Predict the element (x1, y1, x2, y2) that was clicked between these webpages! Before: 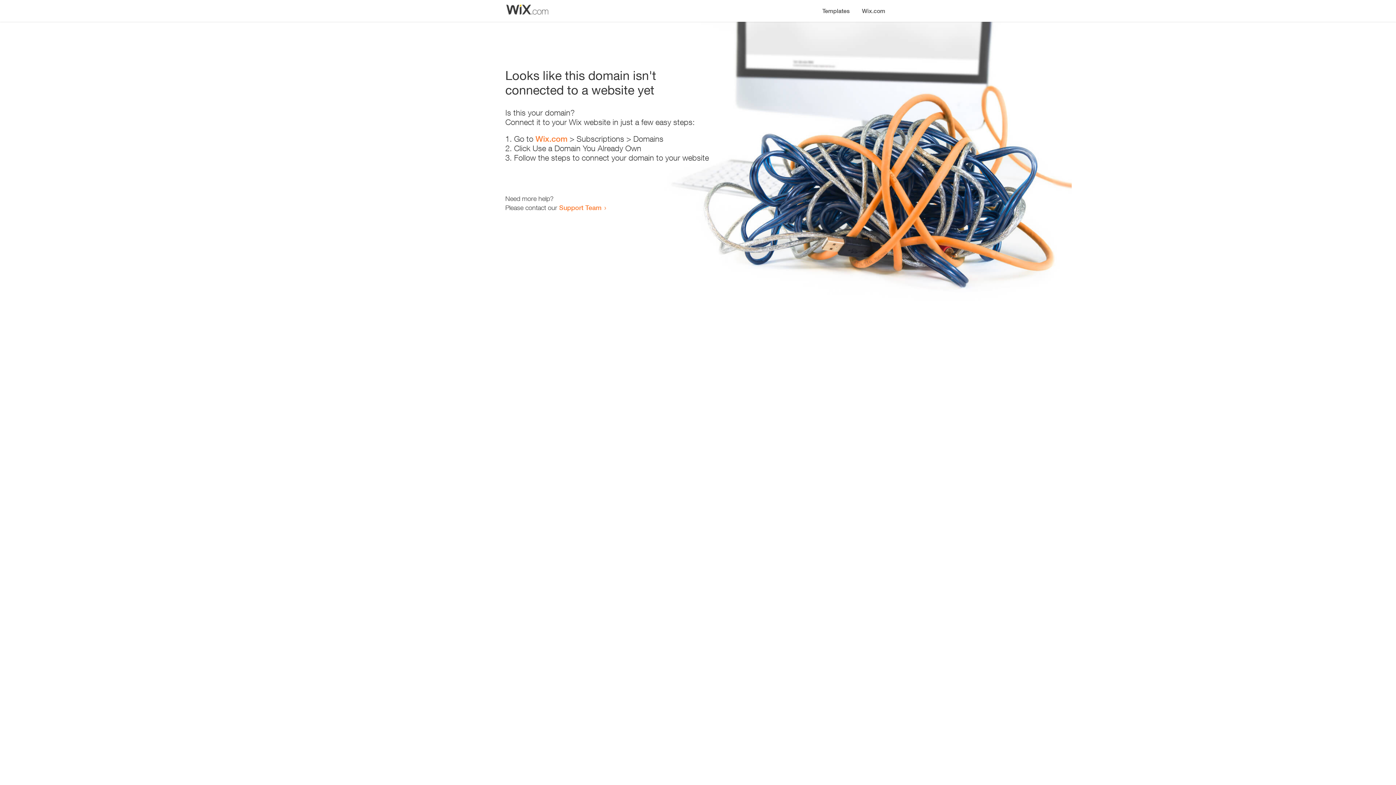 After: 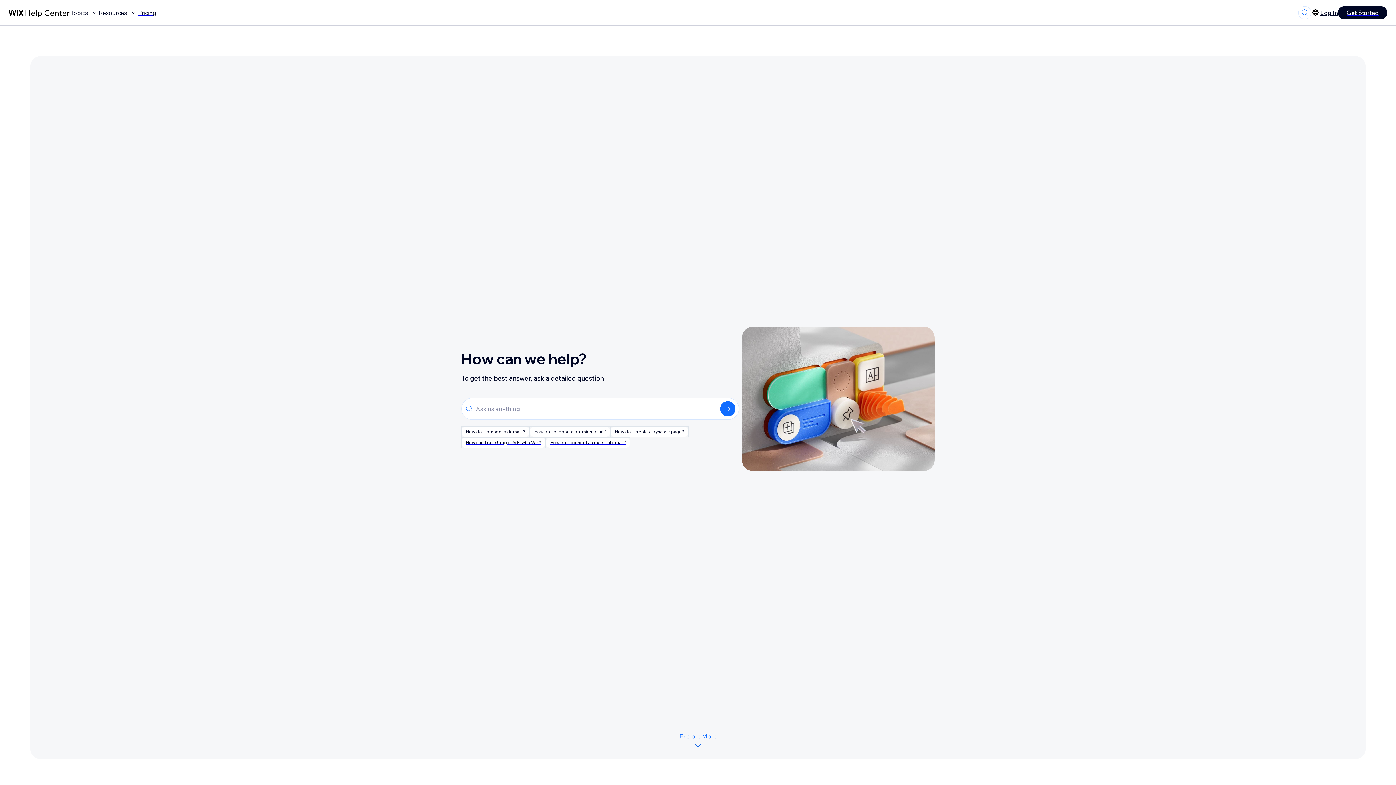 Action: label: Support Team bbox: (559, 203, 601, 211)